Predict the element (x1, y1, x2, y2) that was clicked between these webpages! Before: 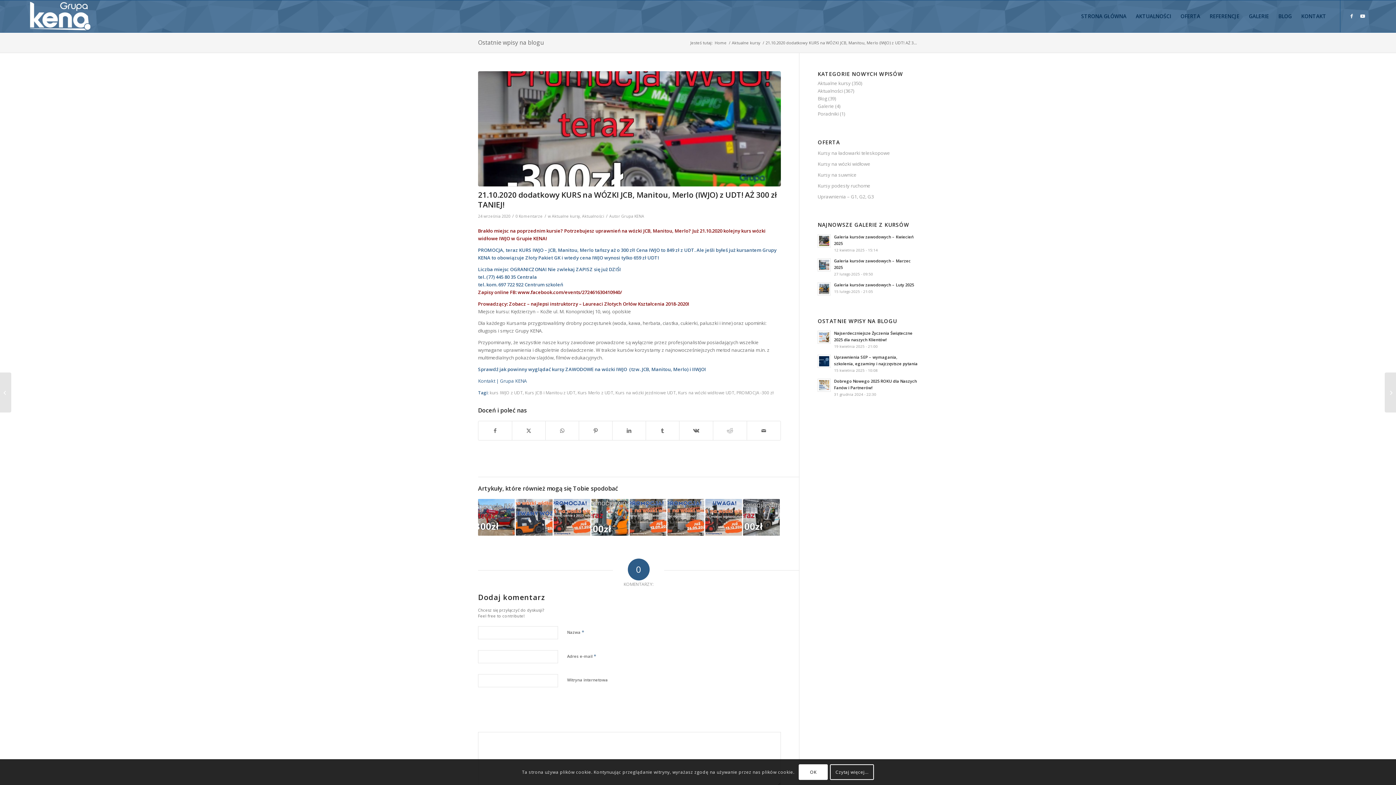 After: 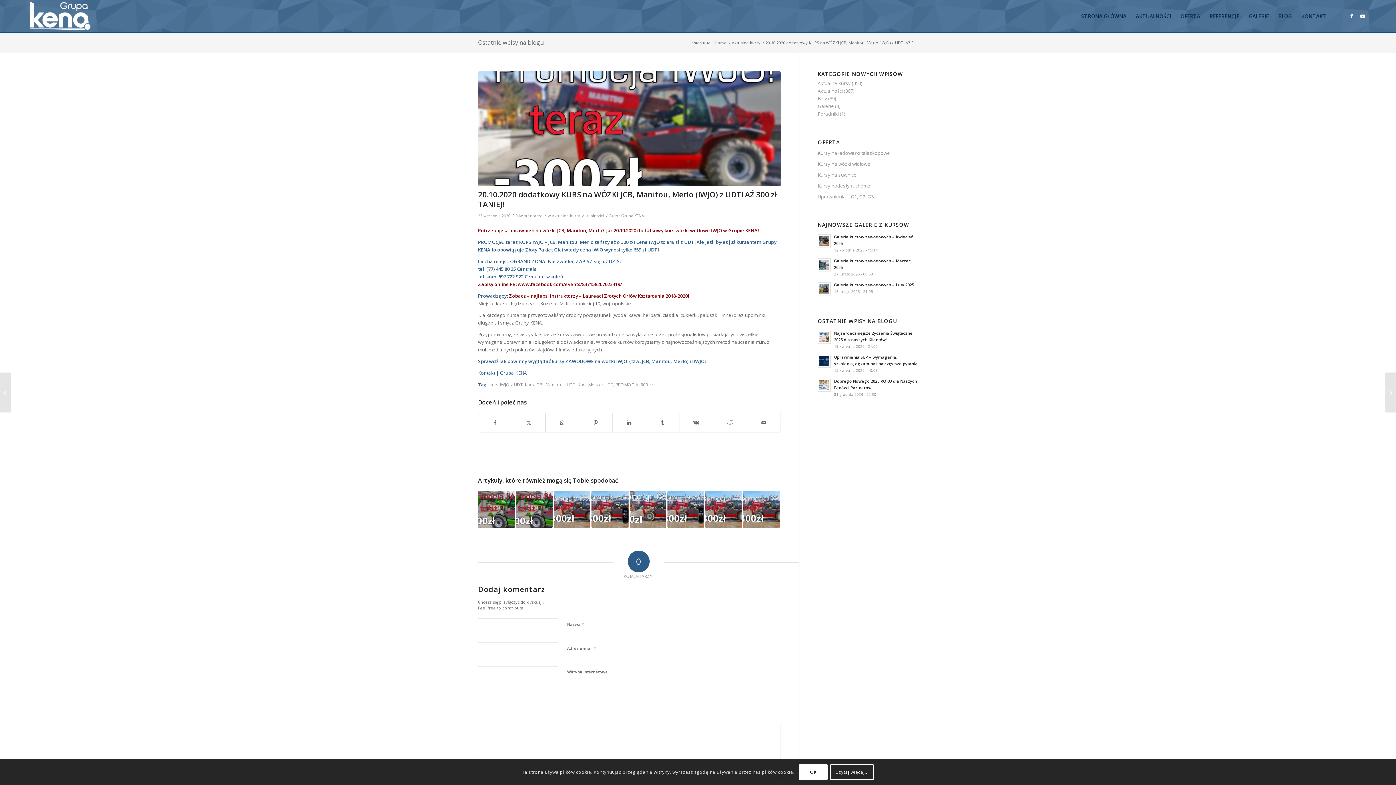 Action: bbox: (0, 372, 11, 412) label: 20.10.2020 dodatkowy KURS na WÓZKI JCB, Manitou, Merlo (IWJO) z UDT! AŻ 300 zł TANIEJ!